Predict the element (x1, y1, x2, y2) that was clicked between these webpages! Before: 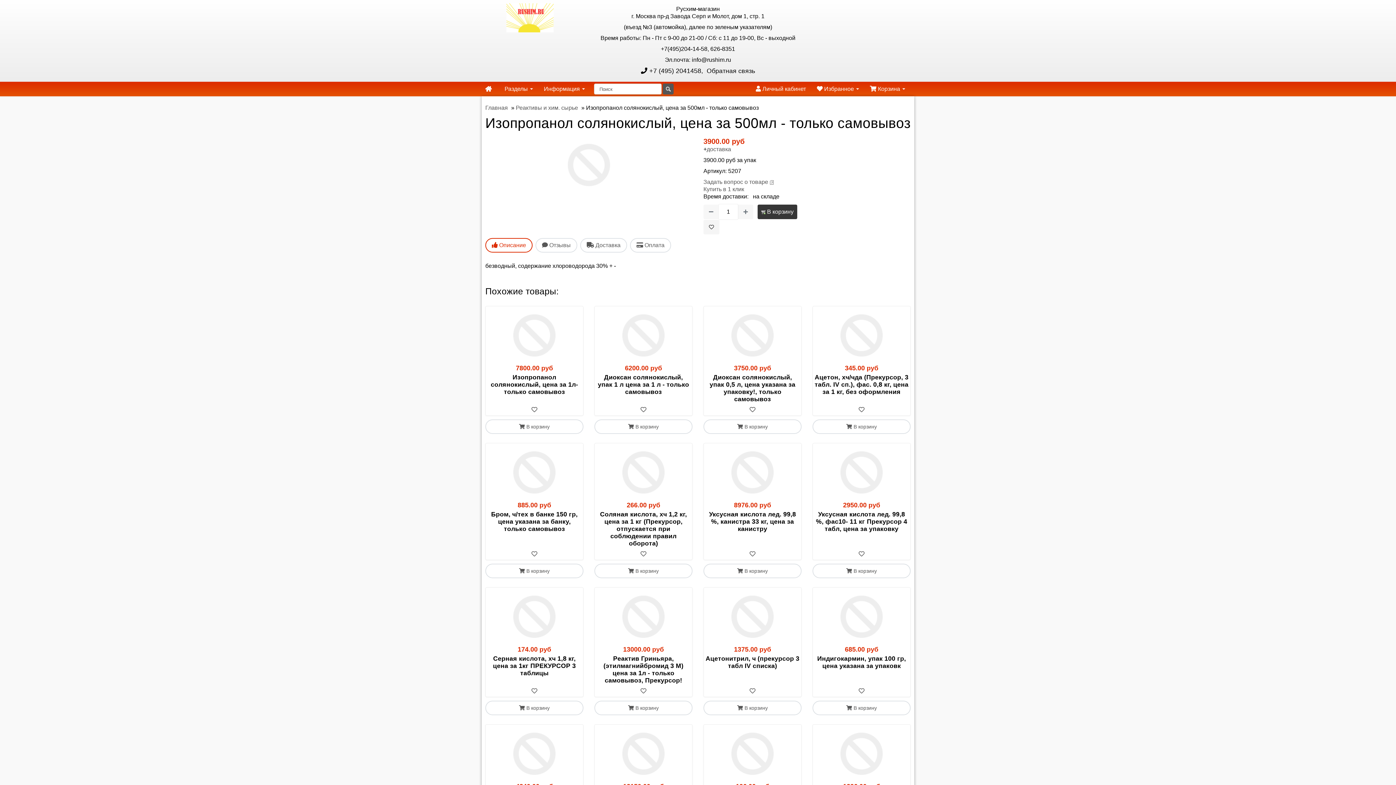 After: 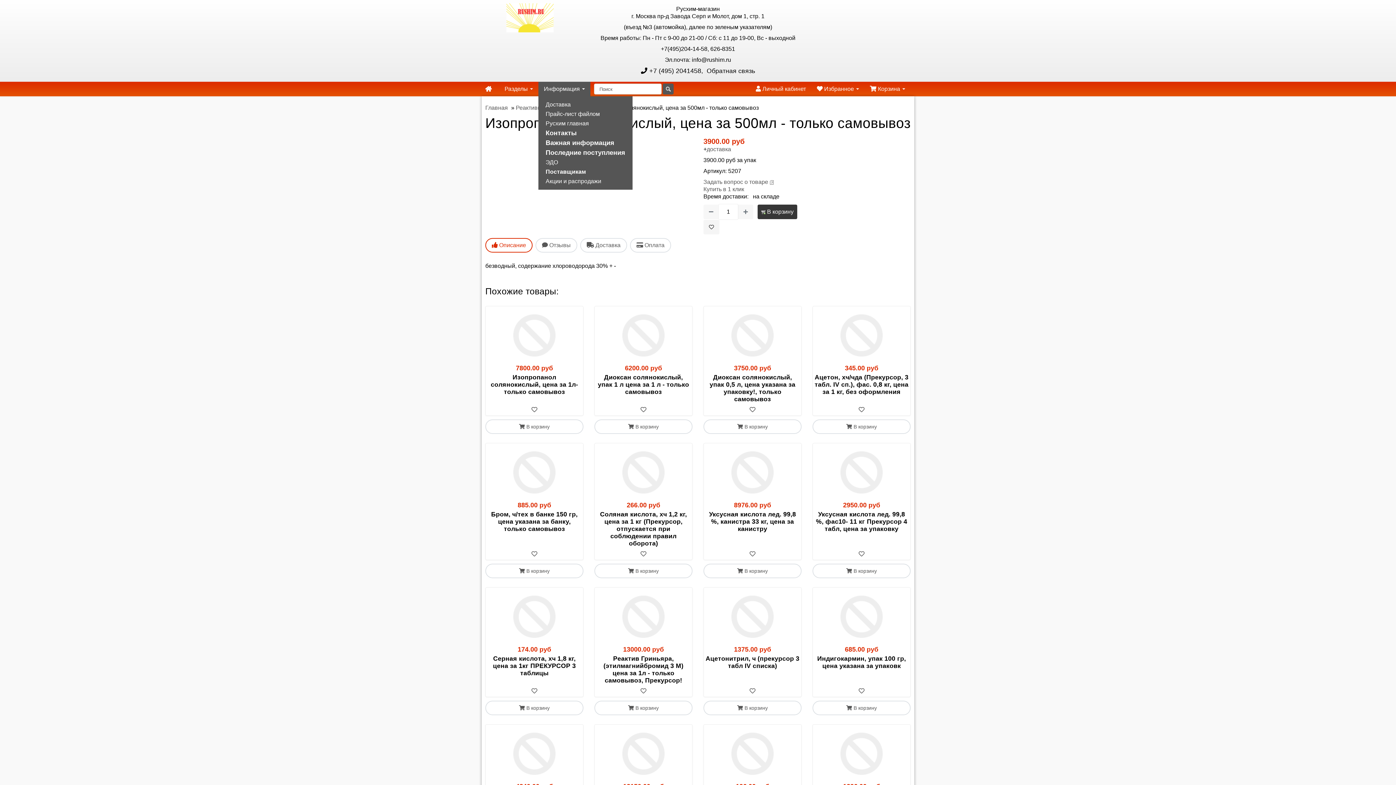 Action: label: Информация  bbox: (538, 81, 590, 96)